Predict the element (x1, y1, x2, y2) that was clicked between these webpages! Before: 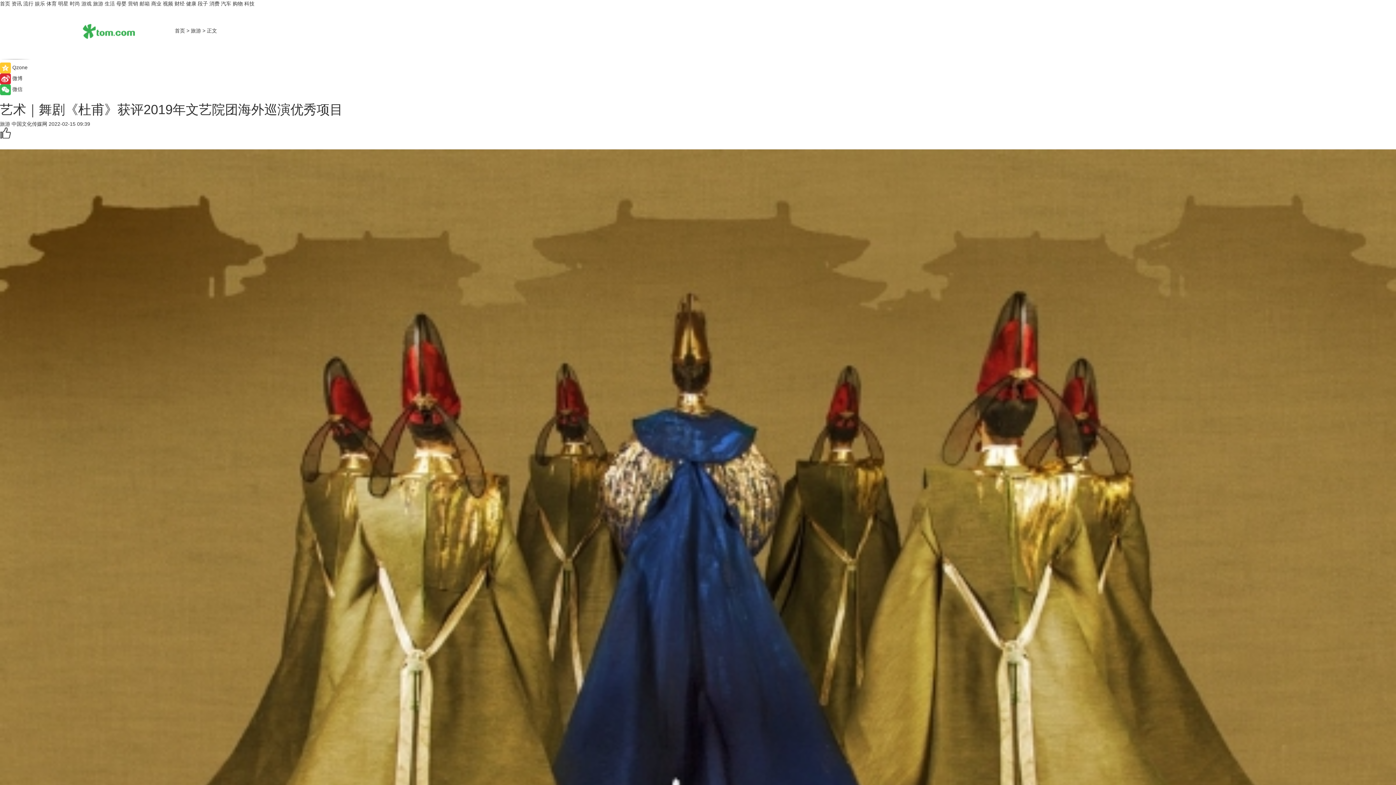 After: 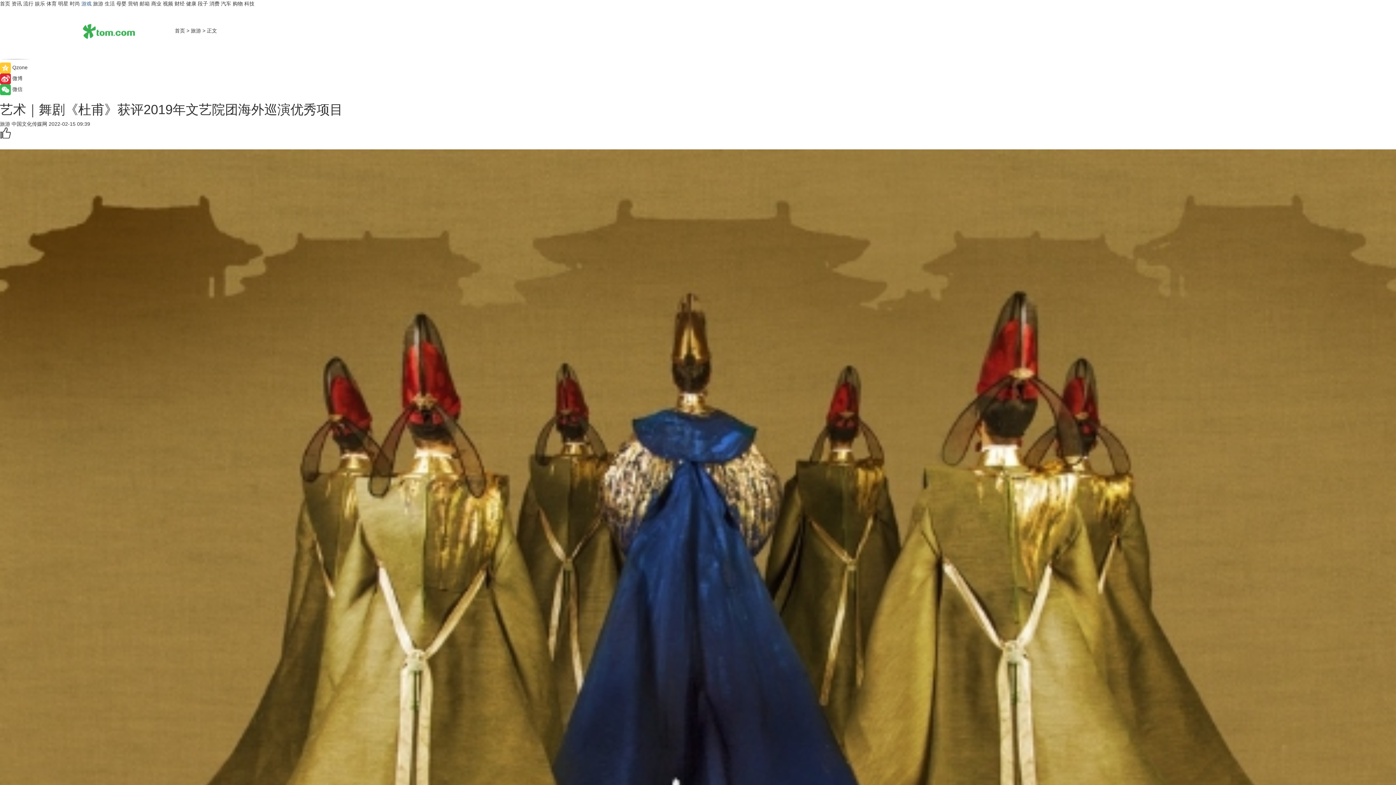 Action: bbox: (81, 0, 91, 6) label: 游戏